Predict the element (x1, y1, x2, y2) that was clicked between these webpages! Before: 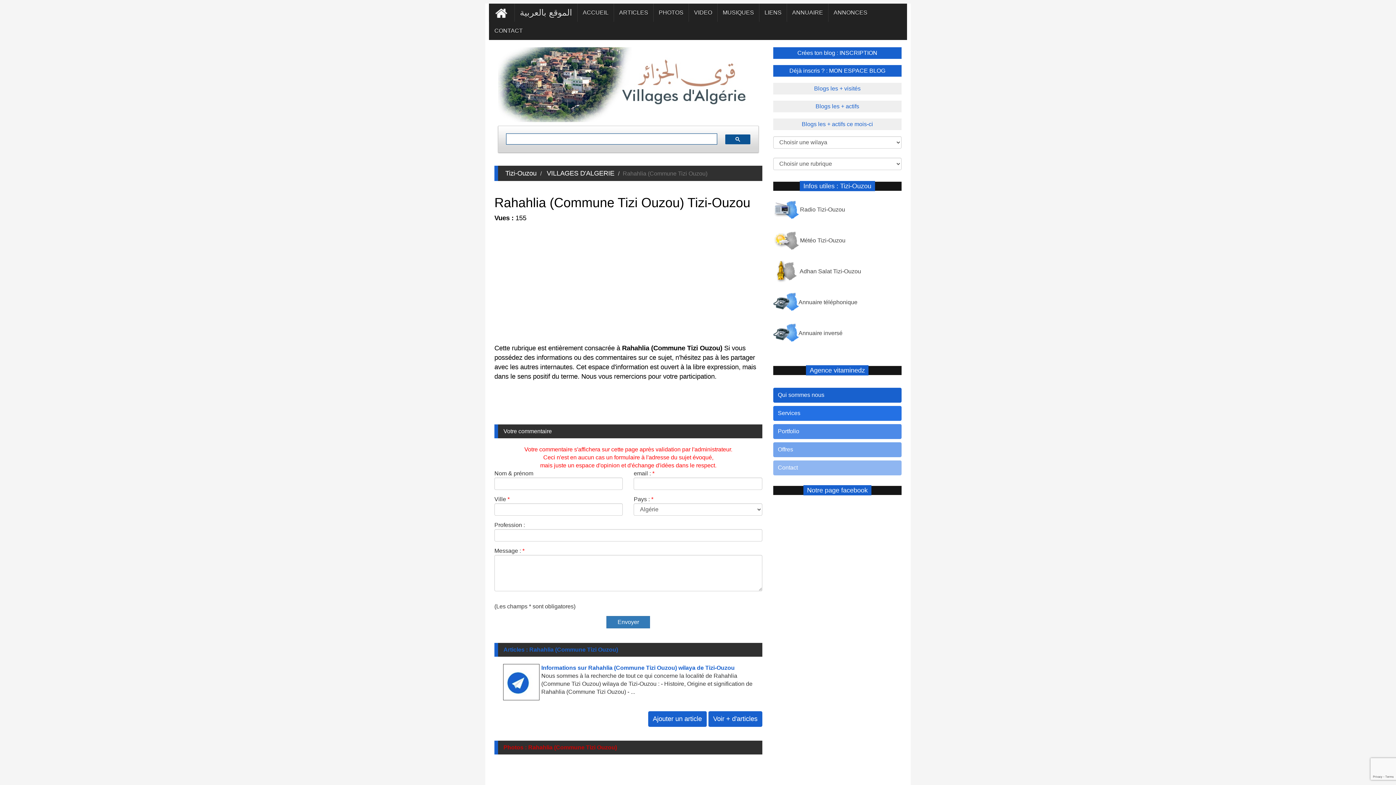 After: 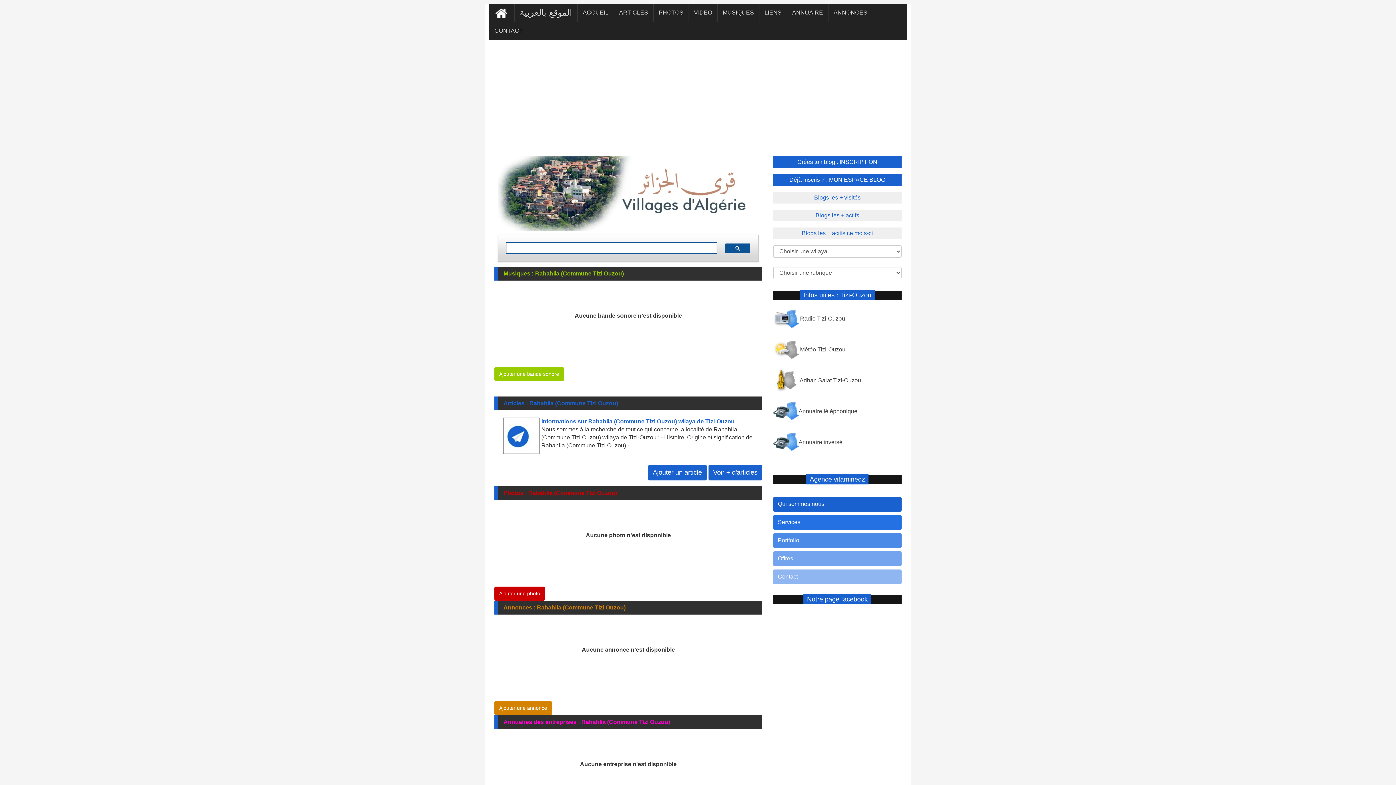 Action: label: MUSIQUES bbox: (717, 3, 759, 21)